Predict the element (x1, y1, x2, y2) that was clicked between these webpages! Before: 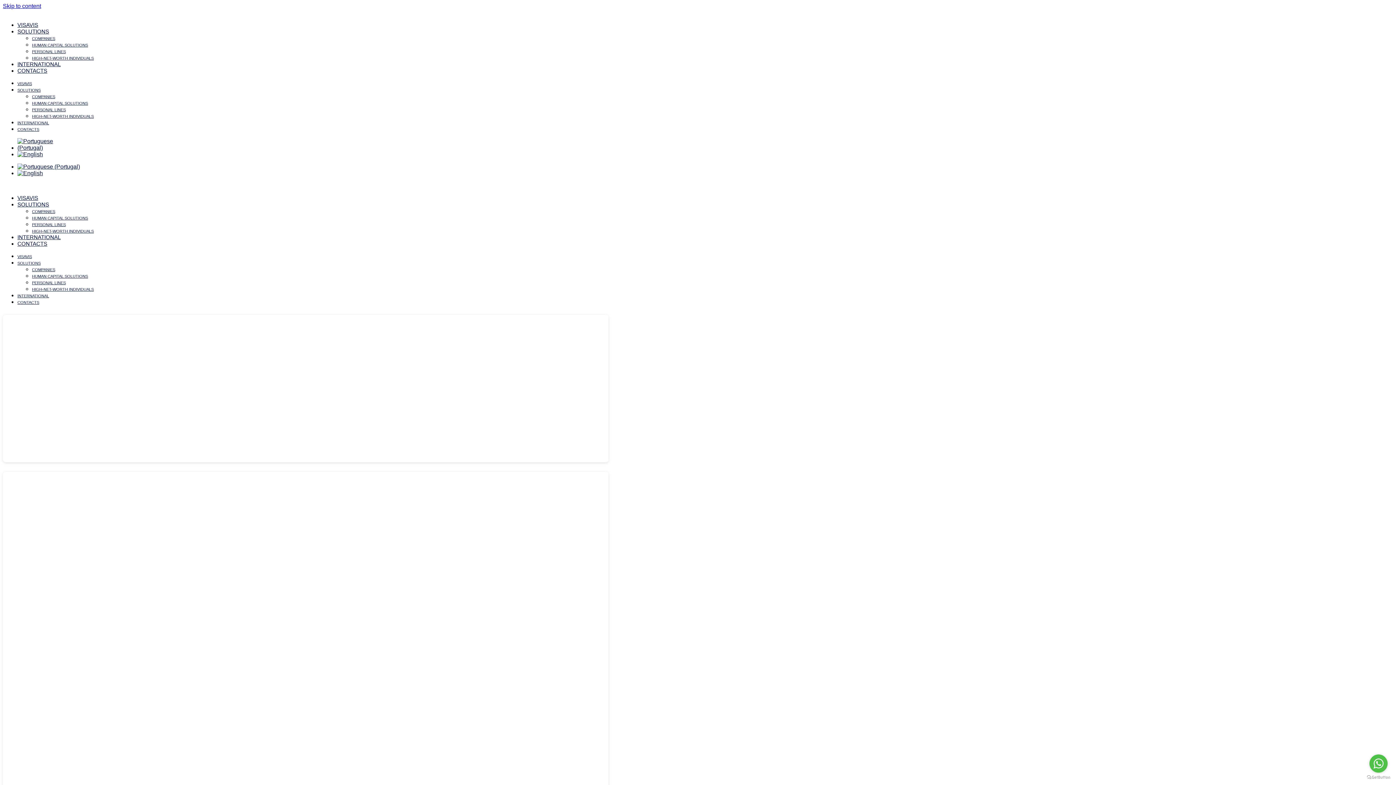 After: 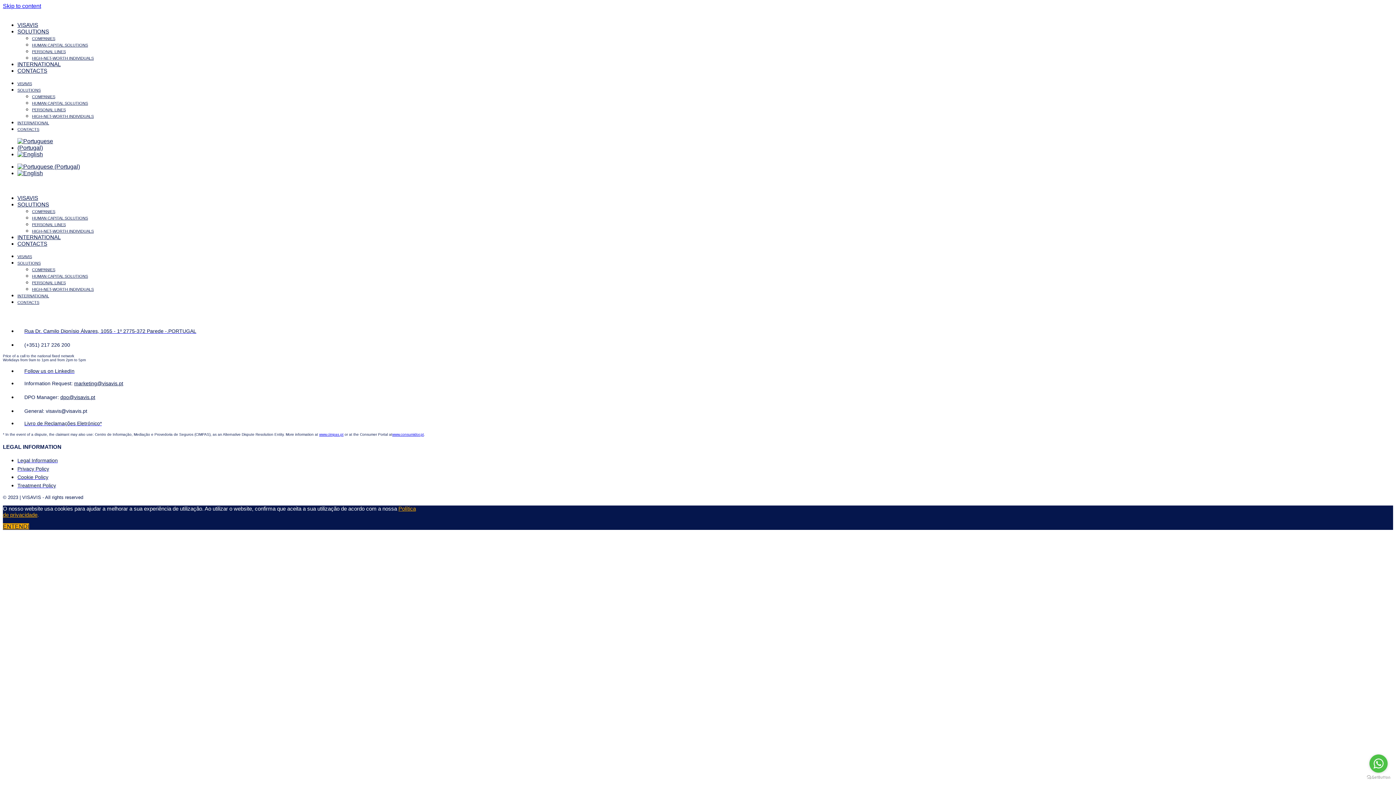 Action: bbox: (17, 28, 49, 34) label: SOLUTIONS